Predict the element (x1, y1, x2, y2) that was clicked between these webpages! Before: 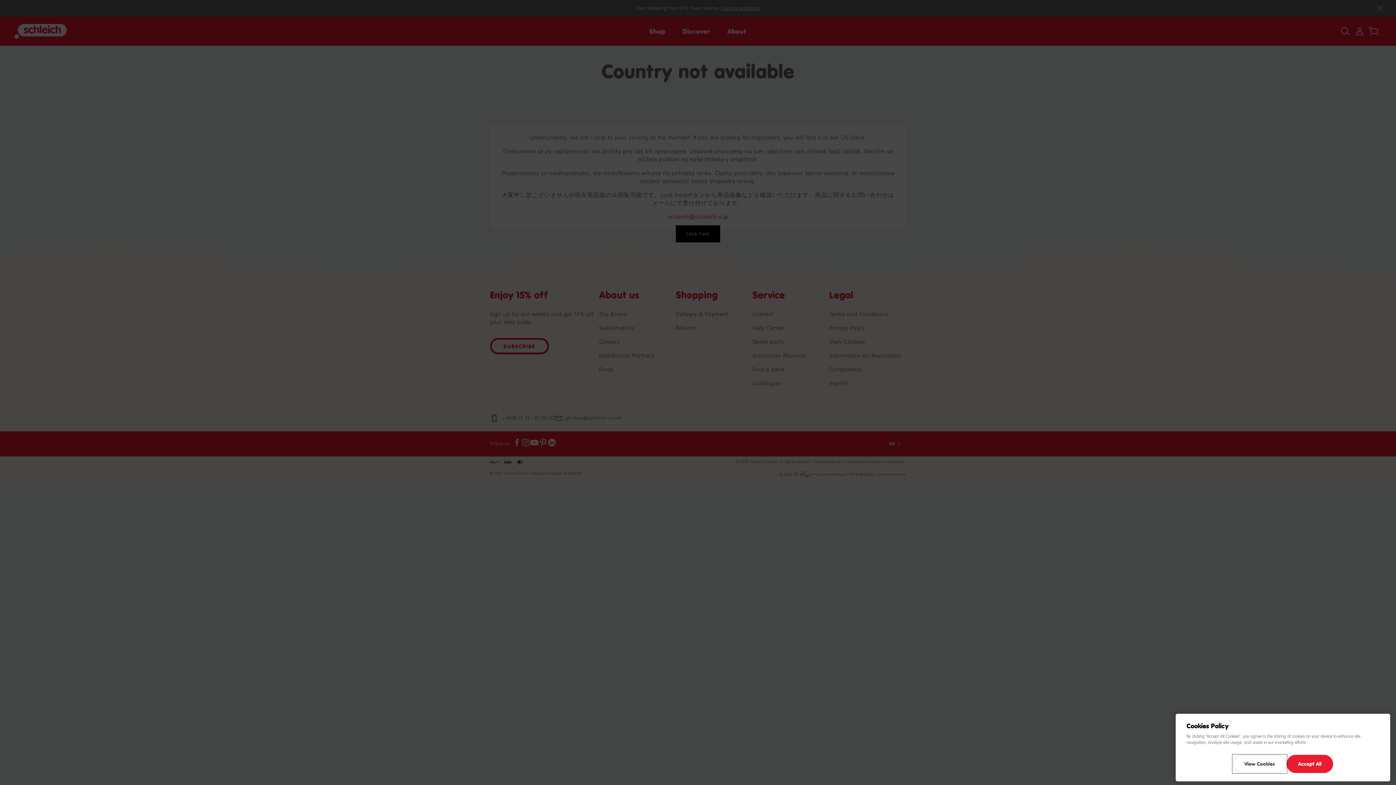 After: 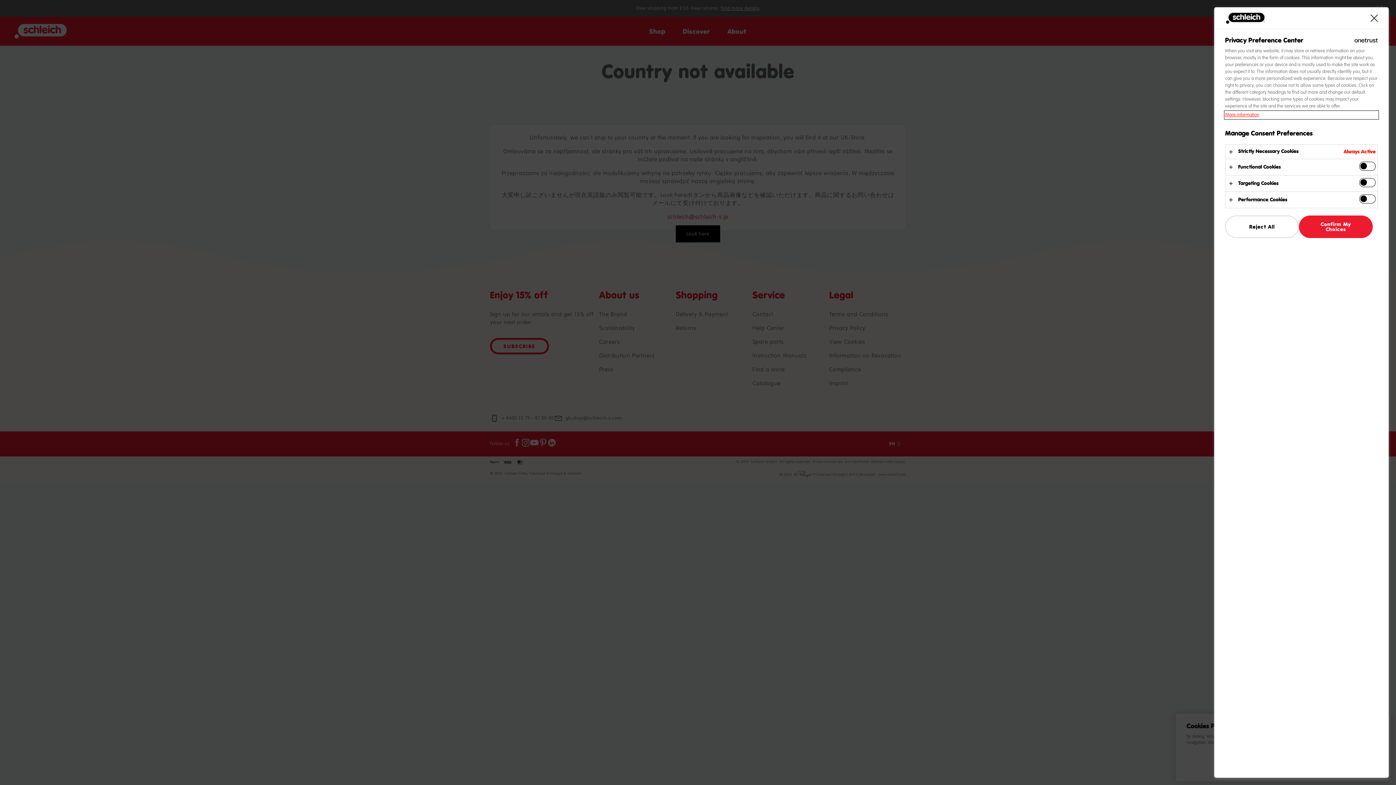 Action: label: View Cookies bbox: (1233, 755, 1286, 773)